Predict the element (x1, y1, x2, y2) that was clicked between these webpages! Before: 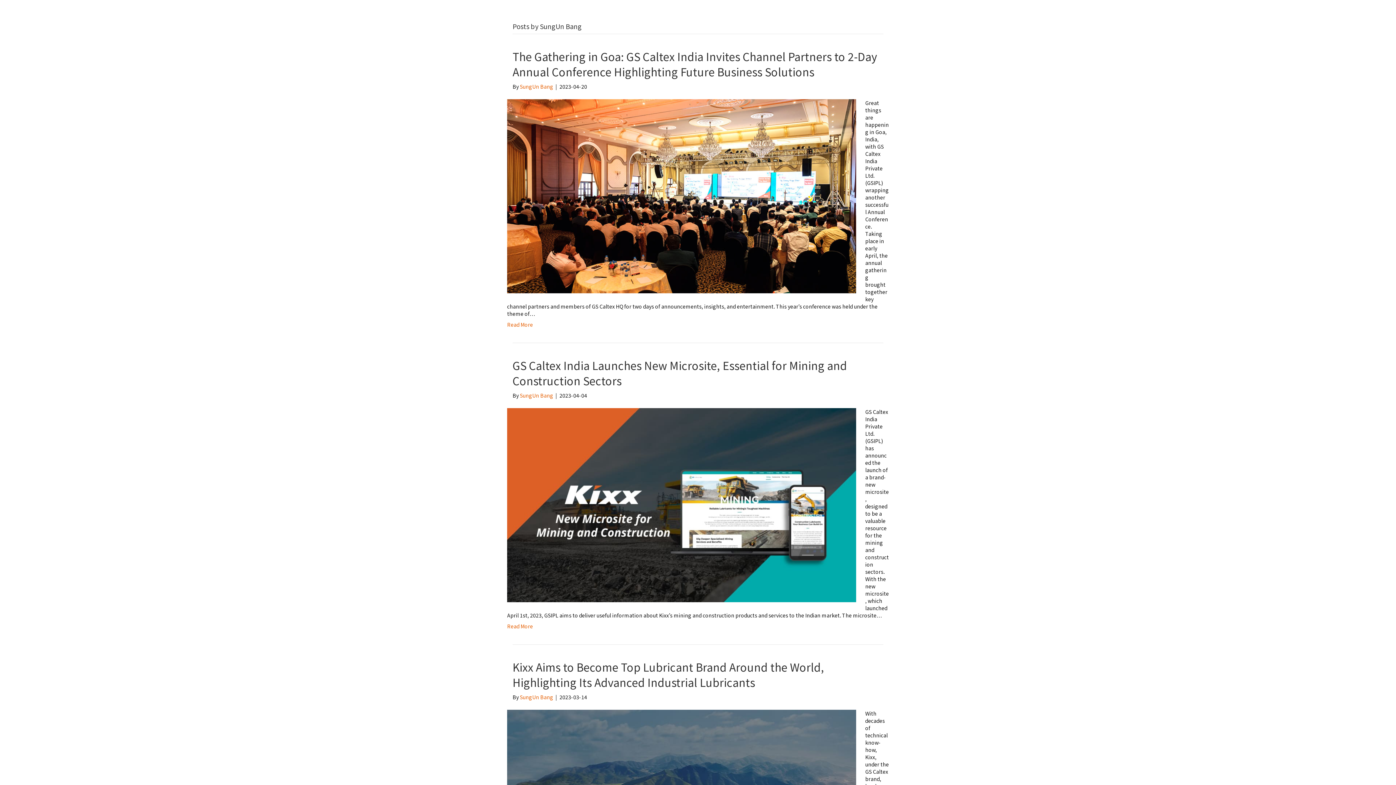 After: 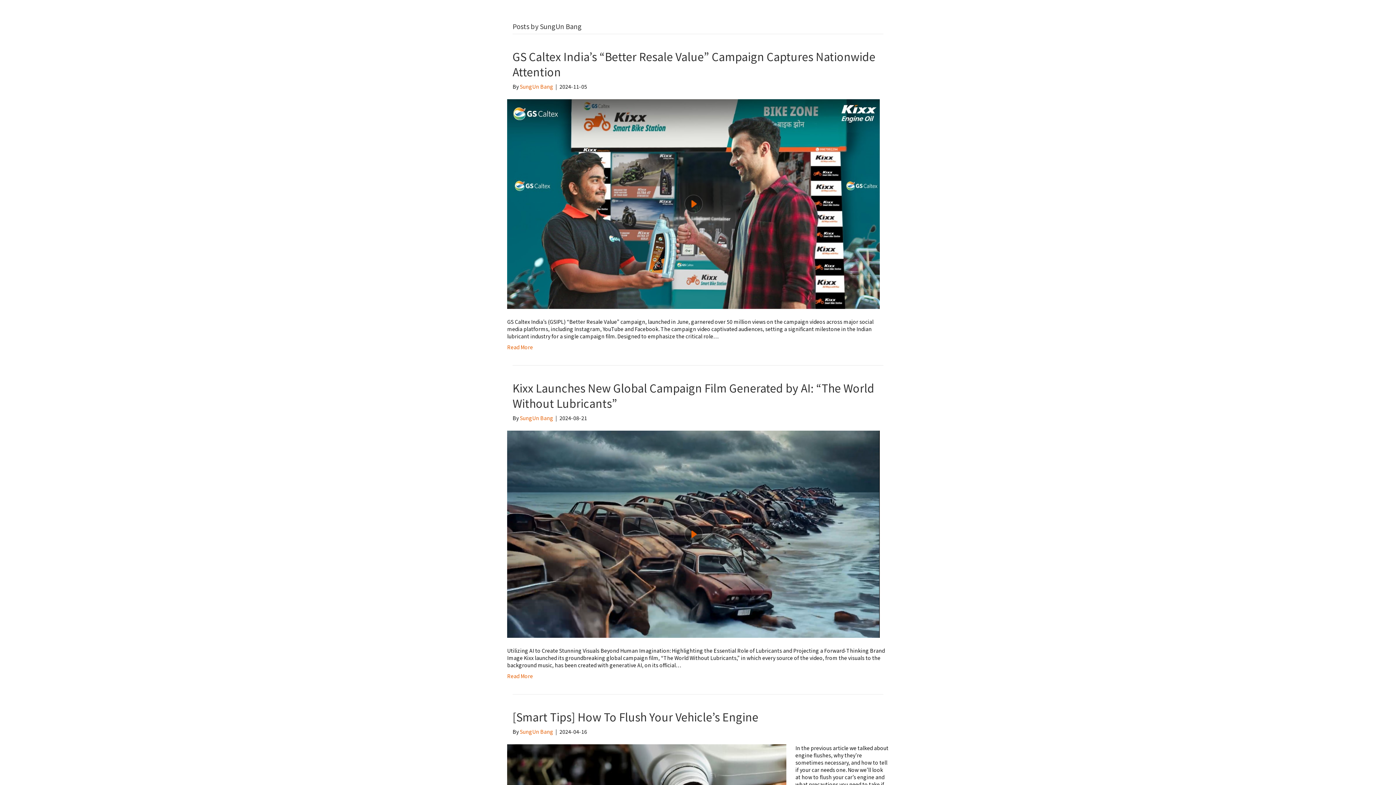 Action: label: SungUn Bang bbox: (520, 392, 553, 399)